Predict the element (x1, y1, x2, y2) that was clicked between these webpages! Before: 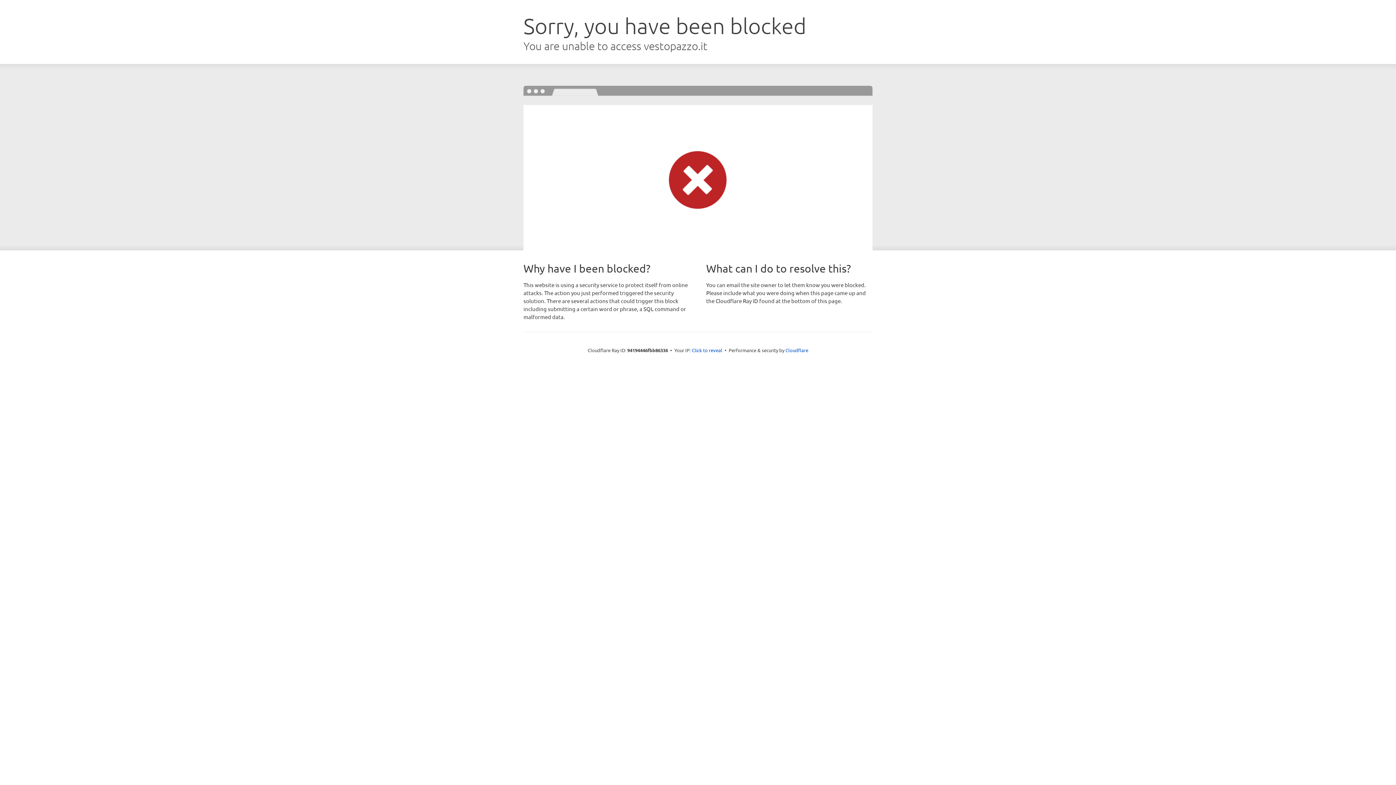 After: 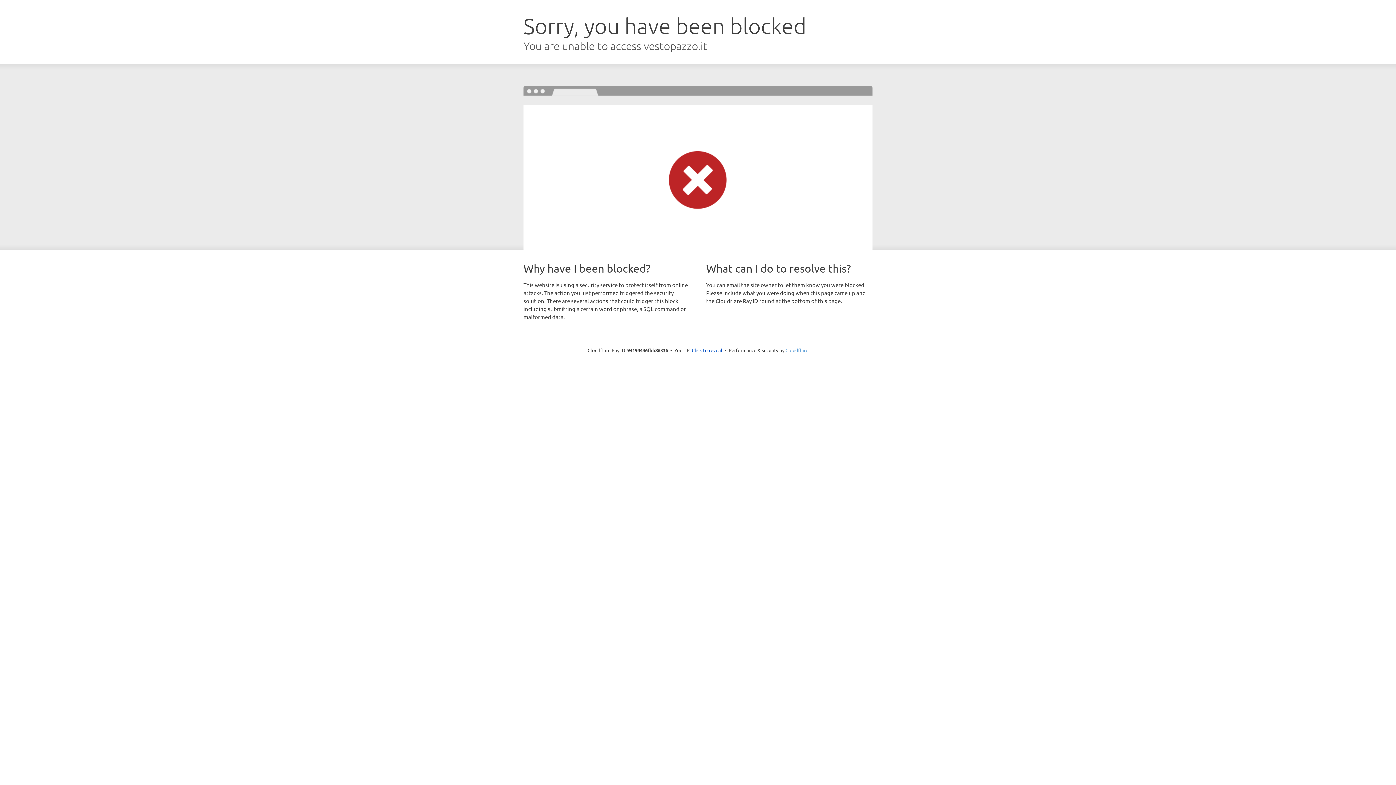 Action: label: Cloudflare bbox: (785, 347, 808, 353)